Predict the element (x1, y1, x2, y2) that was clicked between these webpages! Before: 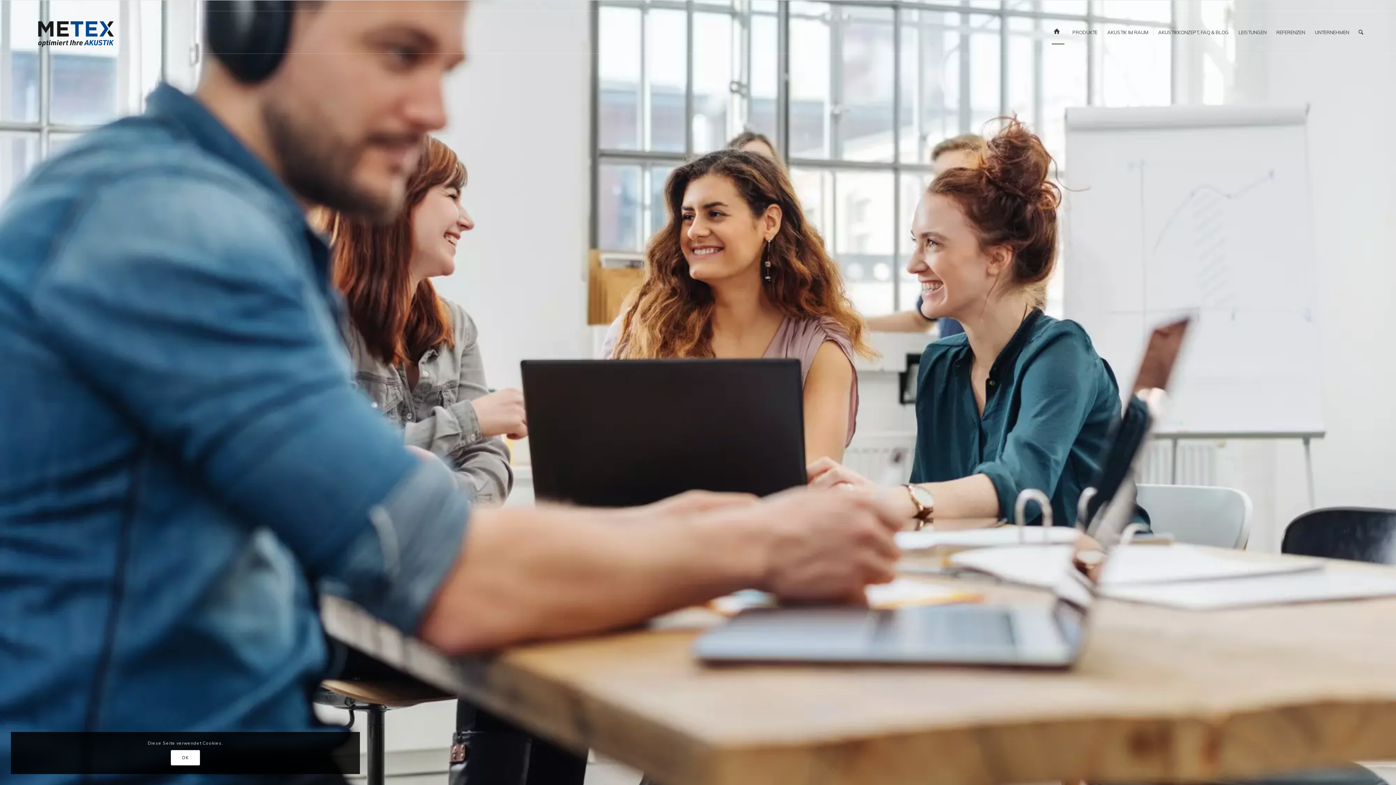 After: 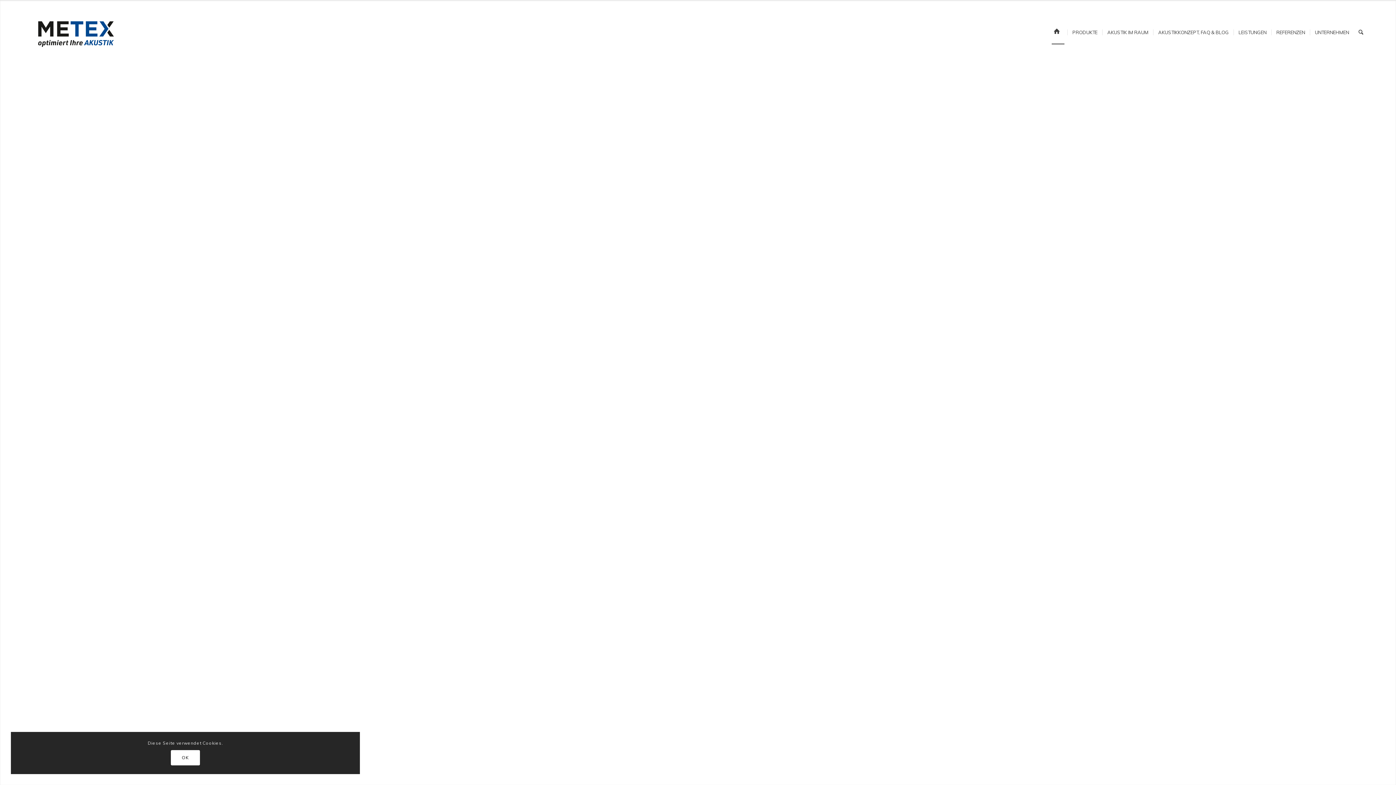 Action: bbox: (27, 11, 117, 53) label: Metex Logo 2025